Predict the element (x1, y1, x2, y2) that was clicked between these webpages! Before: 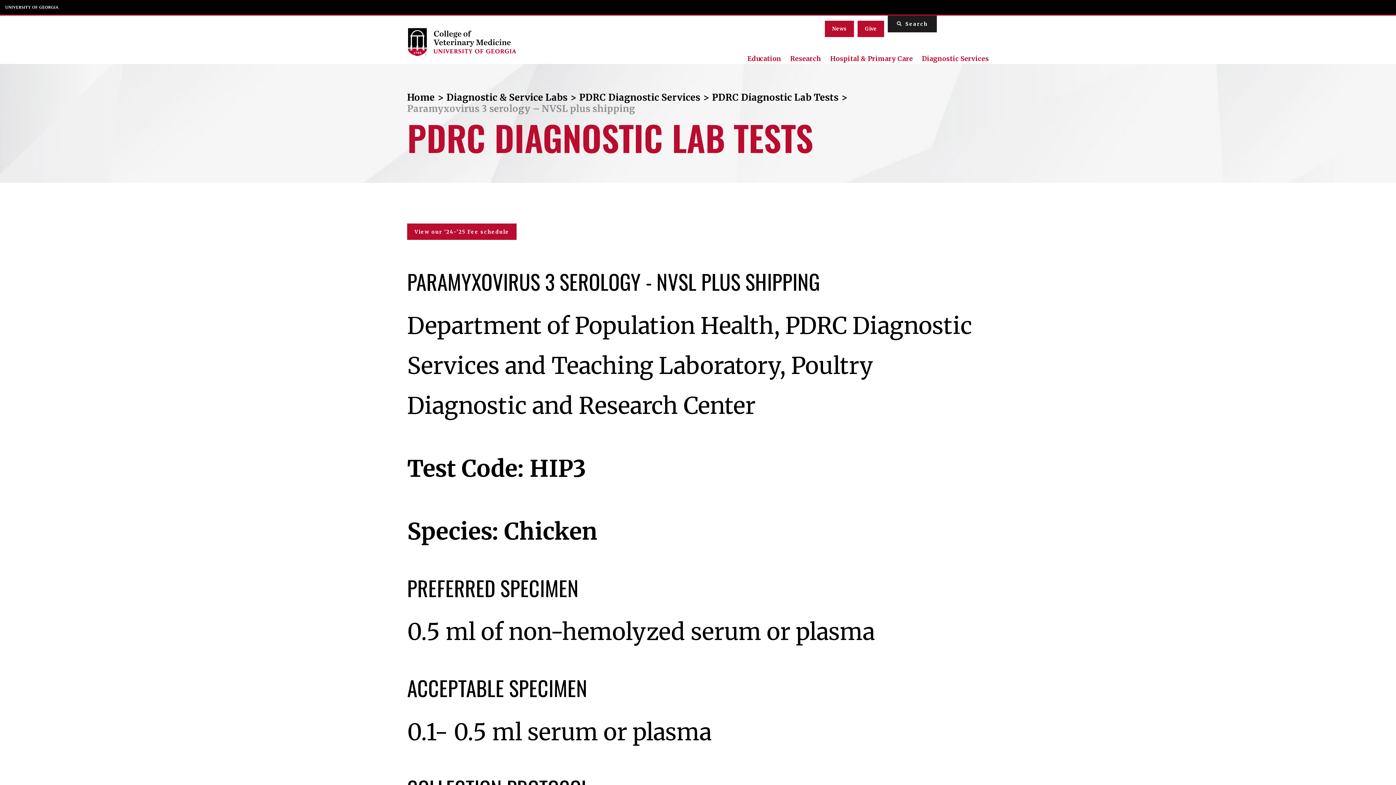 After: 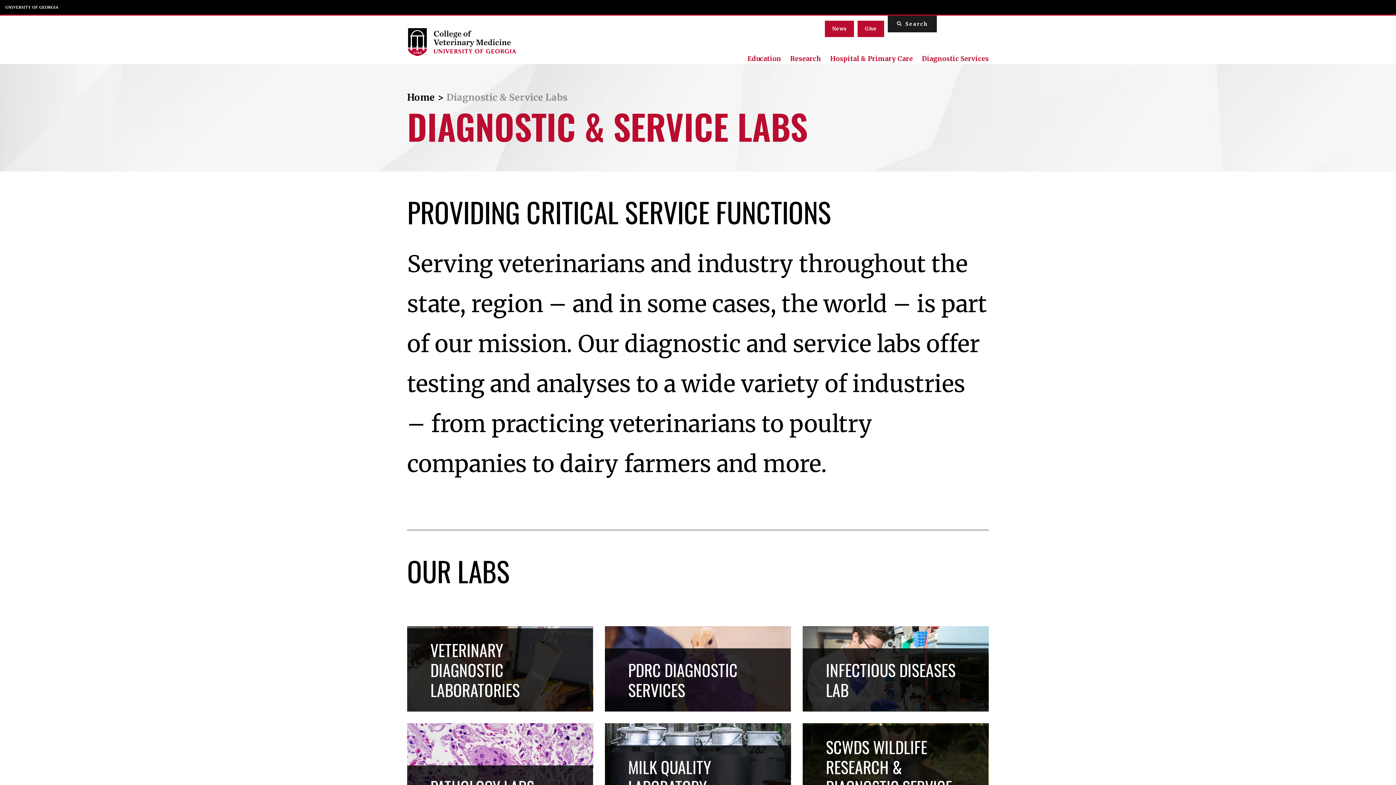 Action: label: Diagnostic & Service Labs bbox: (446, 91, 567, 103)